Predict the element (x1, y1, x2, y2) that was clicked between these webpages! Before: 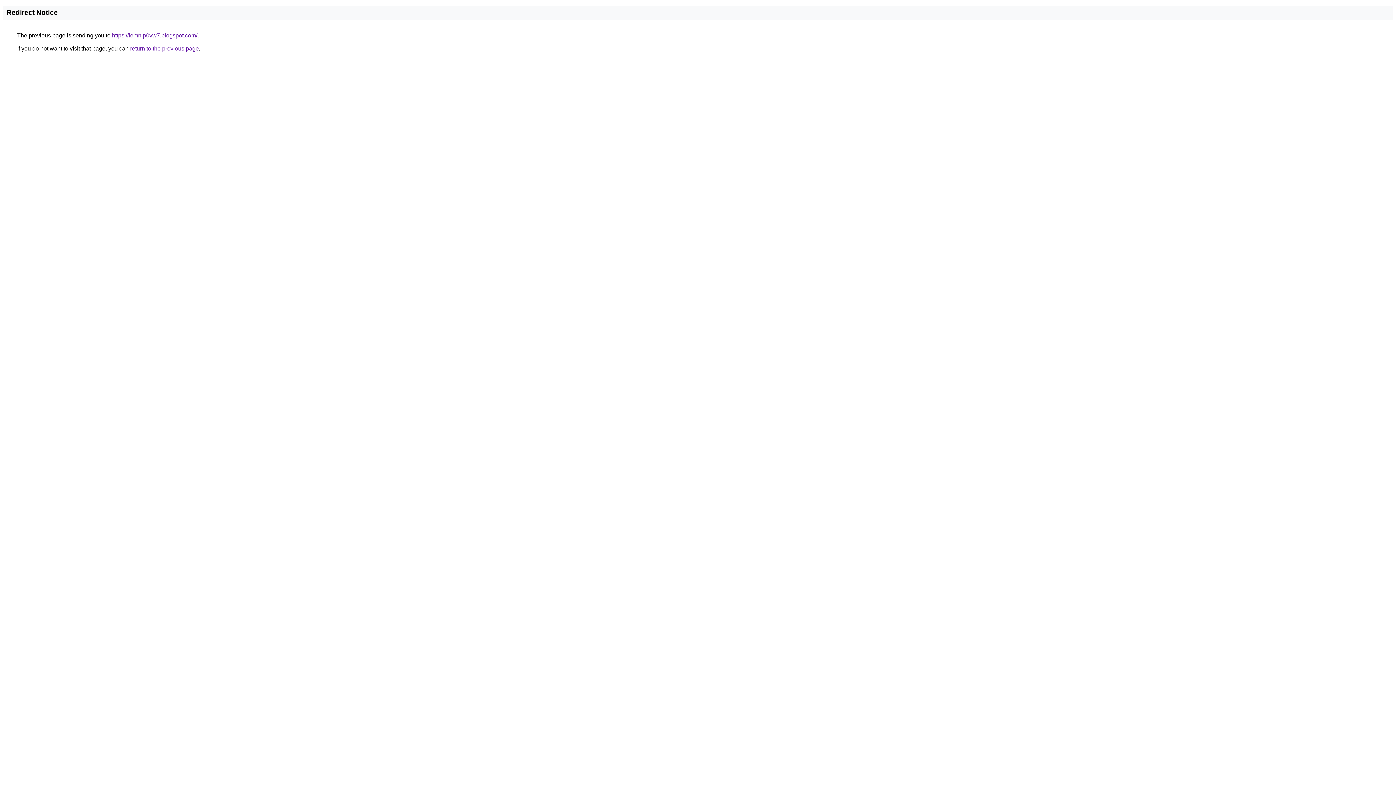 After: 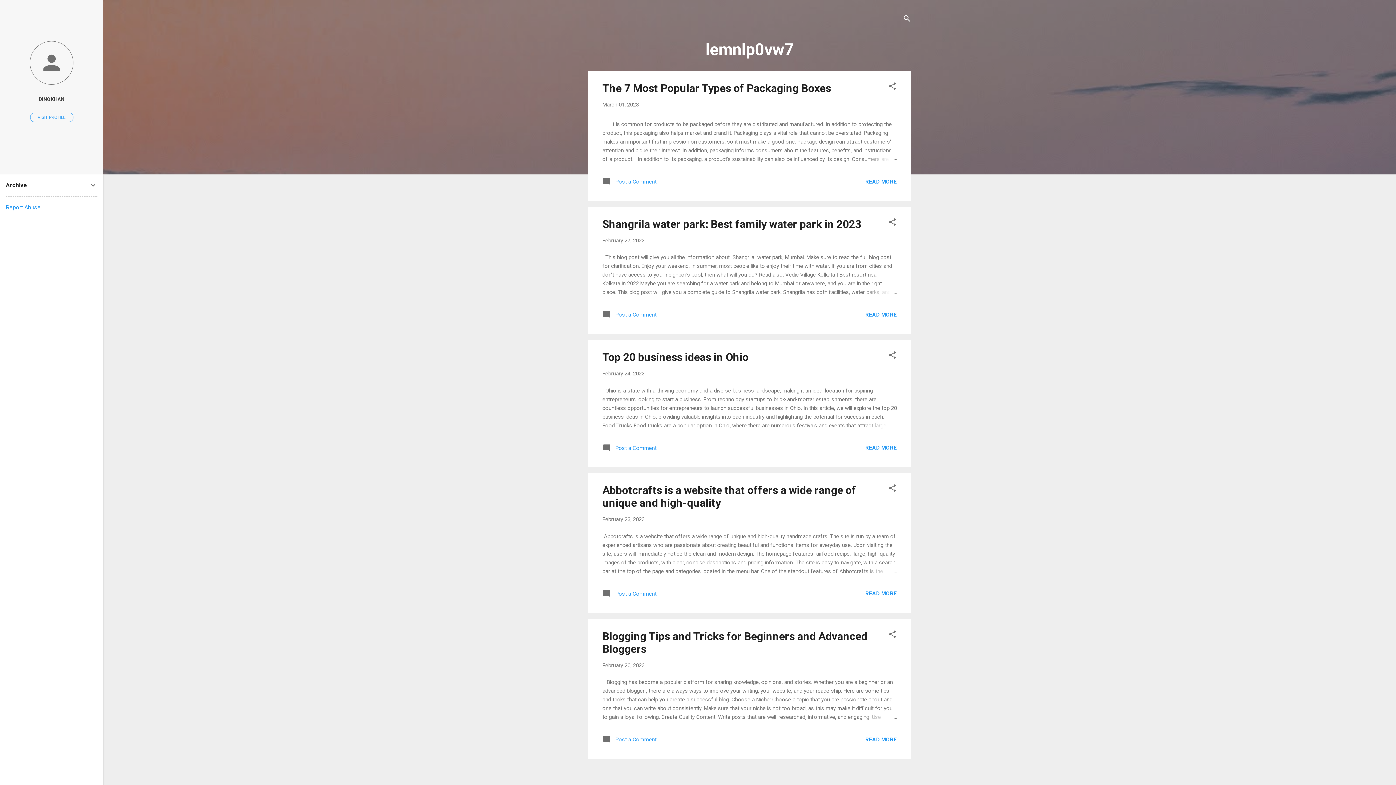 Action: bbox: (112, 32, 197, 38) label: https://lemnlp0vw7.blogspot.com/